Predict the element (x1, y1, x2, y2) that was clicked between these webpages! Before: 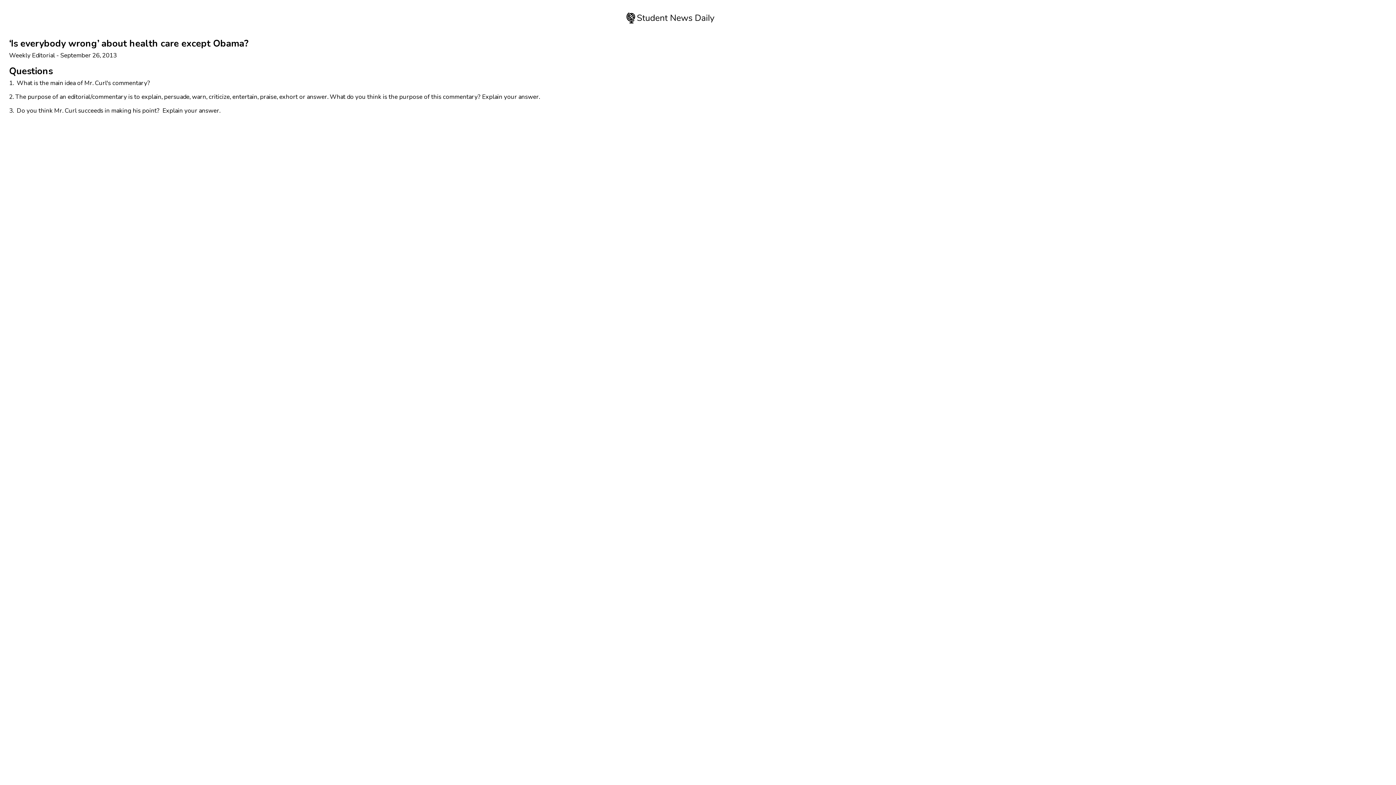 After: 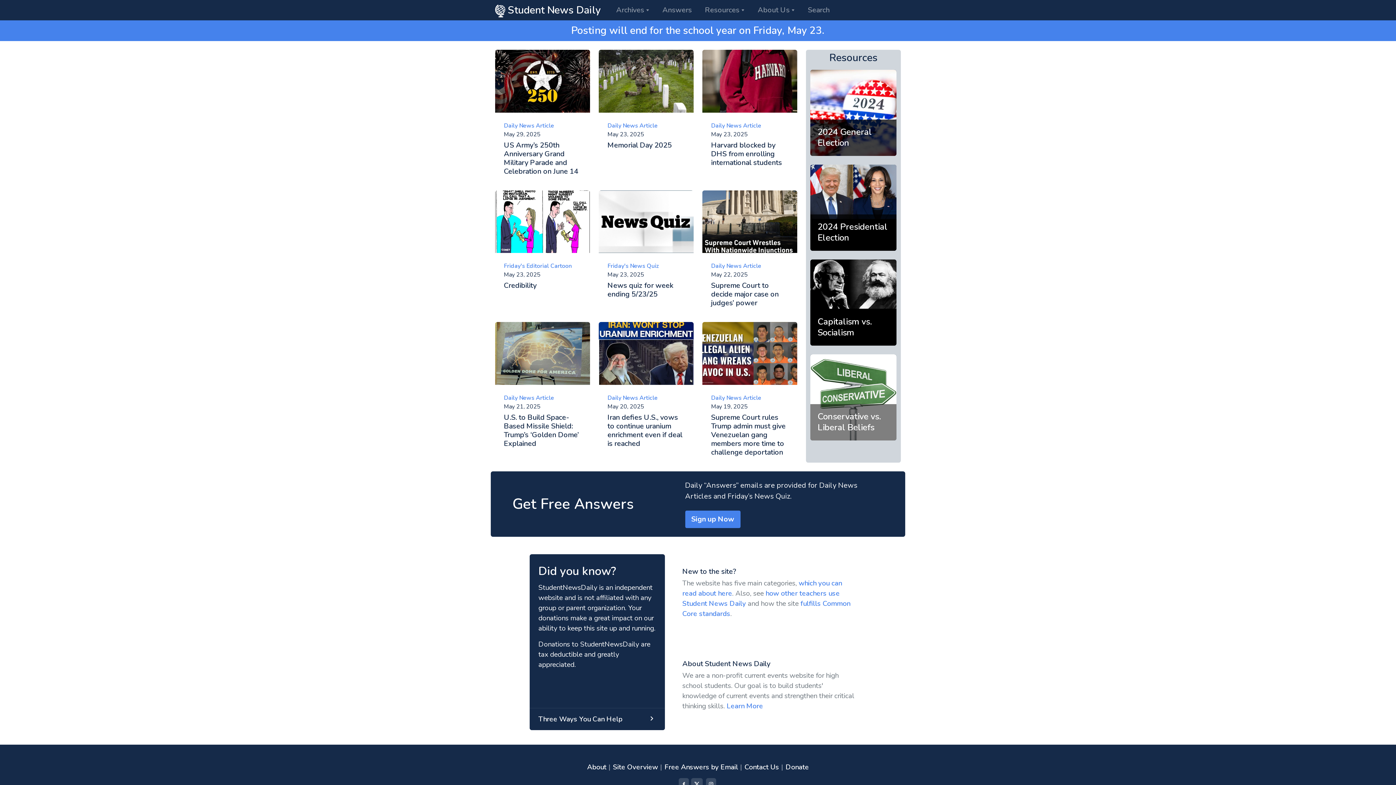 Action: bbox: (617, 26, 723, 35)